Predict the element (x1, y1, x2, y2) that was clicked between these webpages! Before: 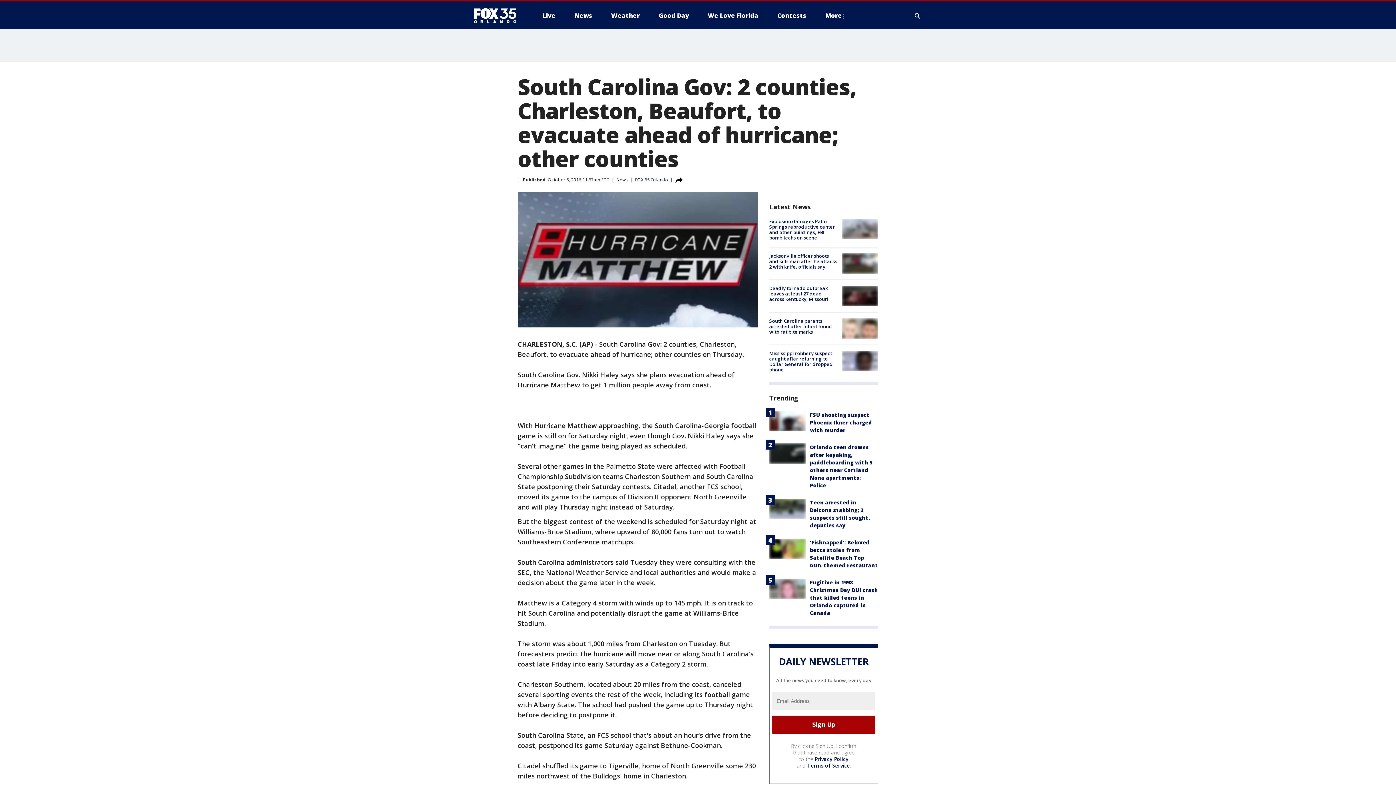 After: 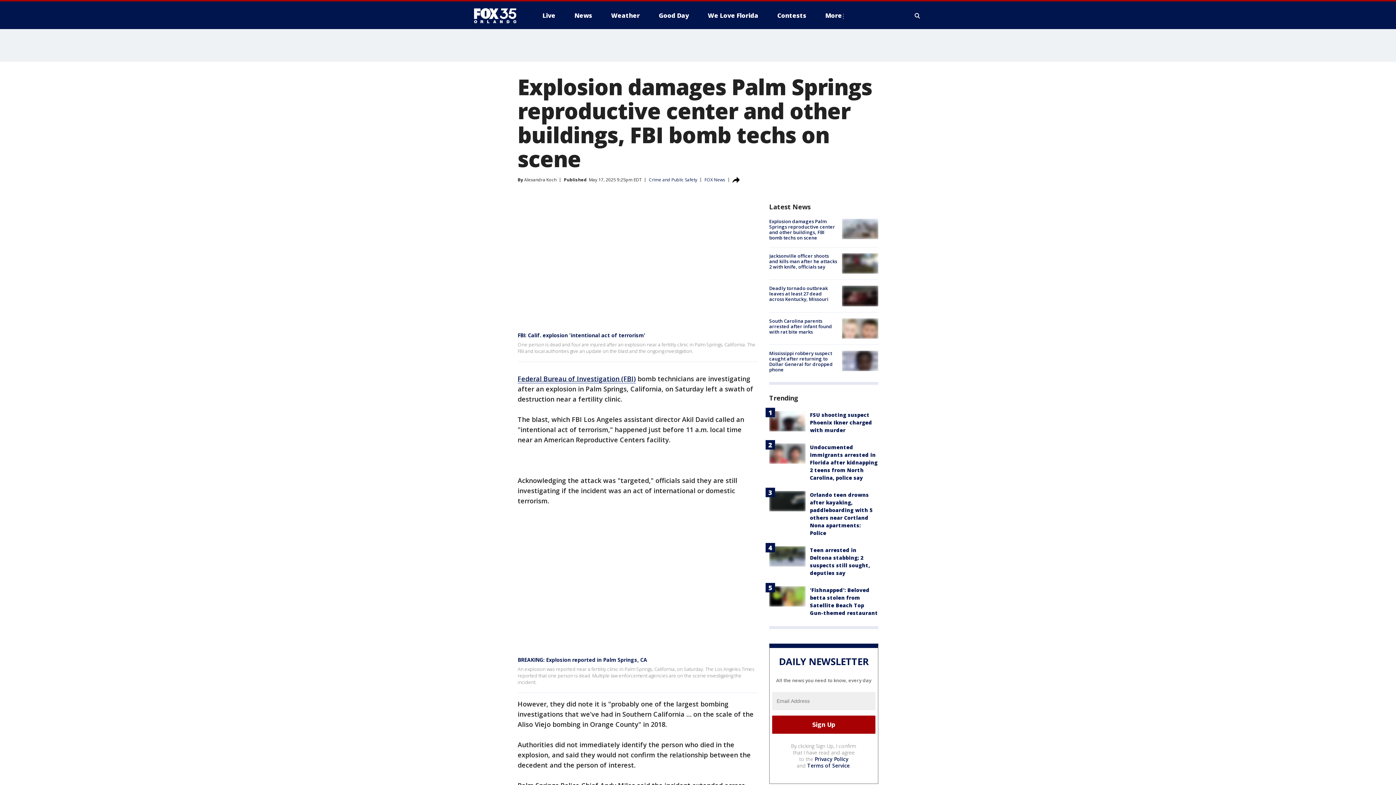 Action: label: Explosion damages Palm Springs reproductive center and other buildings, FBI bomb techs on scene bbox: (769, 218, 835, 241)